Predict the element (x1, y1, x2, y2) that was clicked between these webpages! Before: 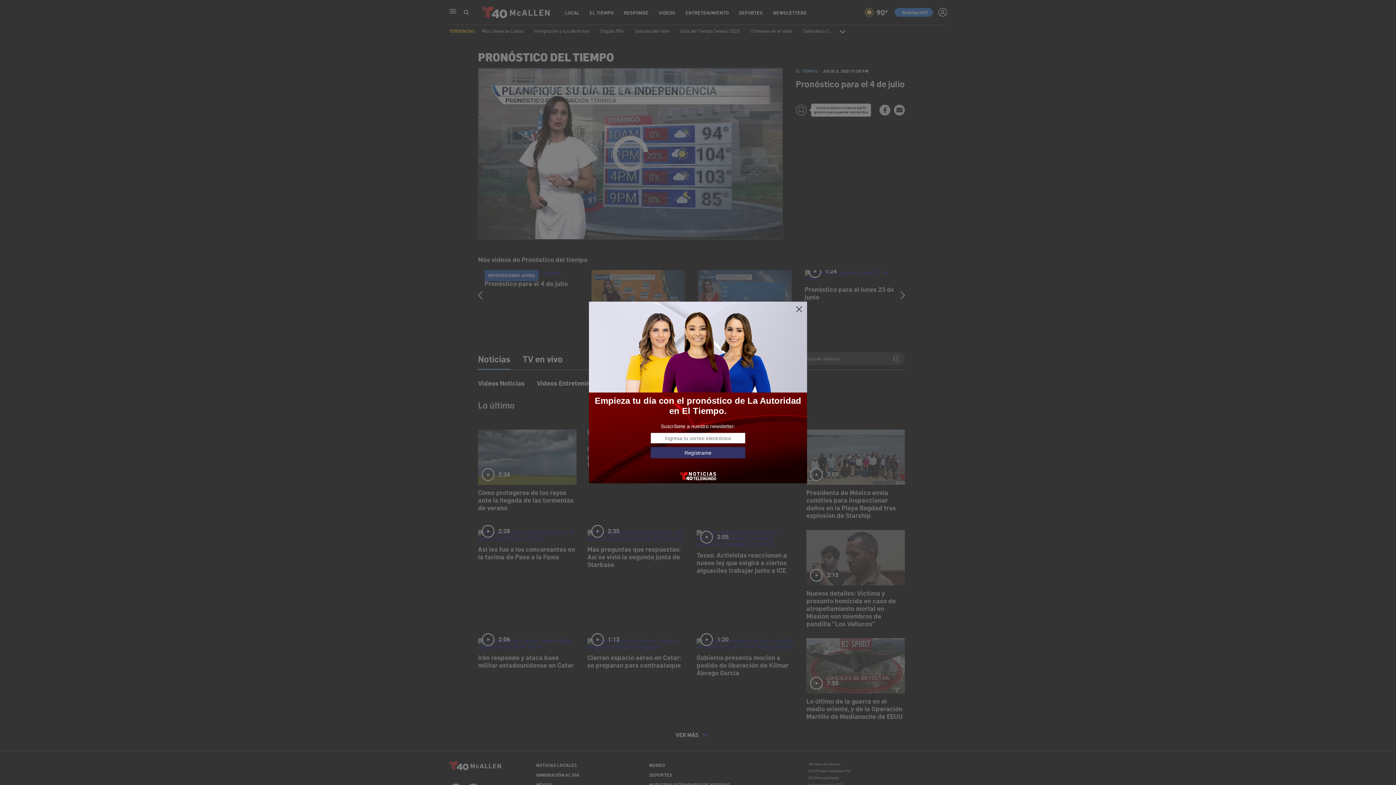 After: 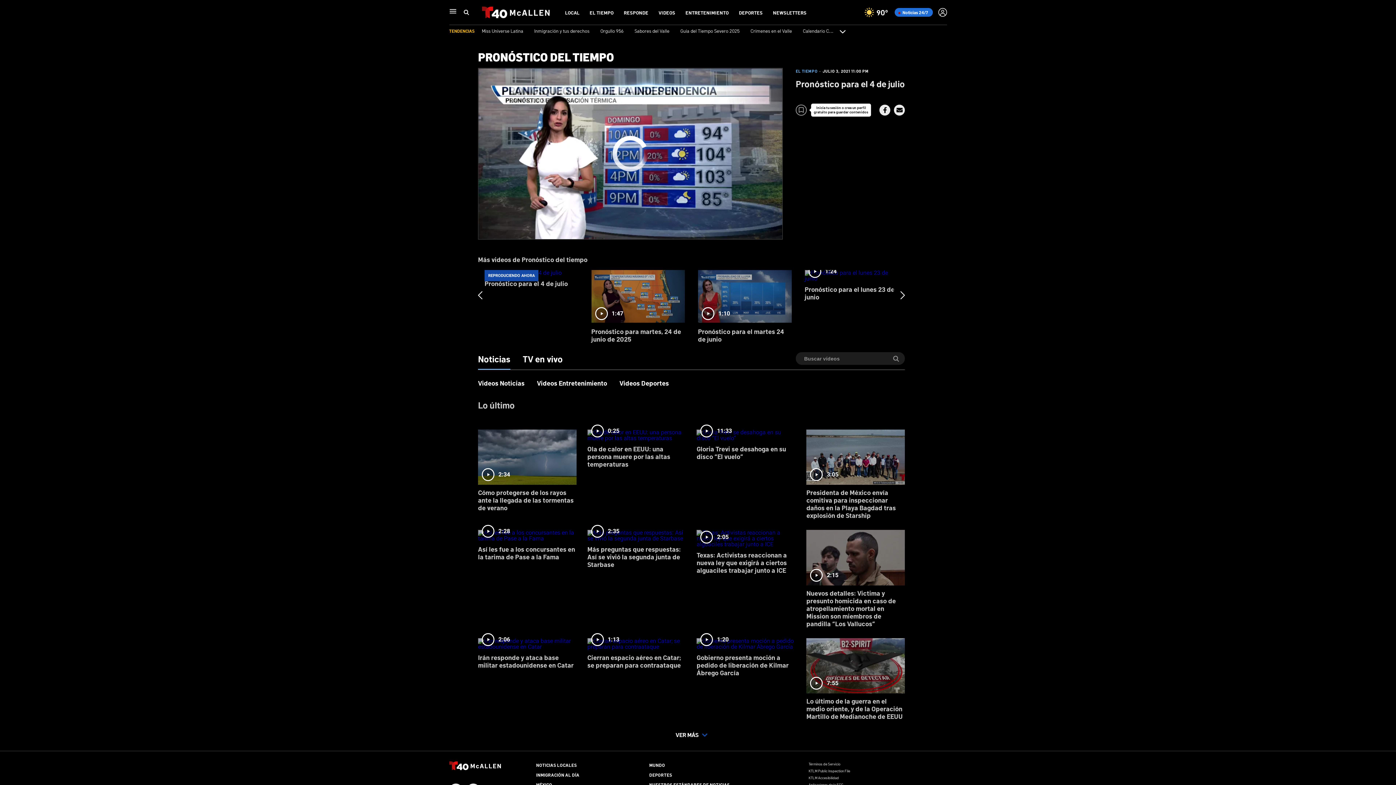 Action: bbox: (795, 305, 803, 313)